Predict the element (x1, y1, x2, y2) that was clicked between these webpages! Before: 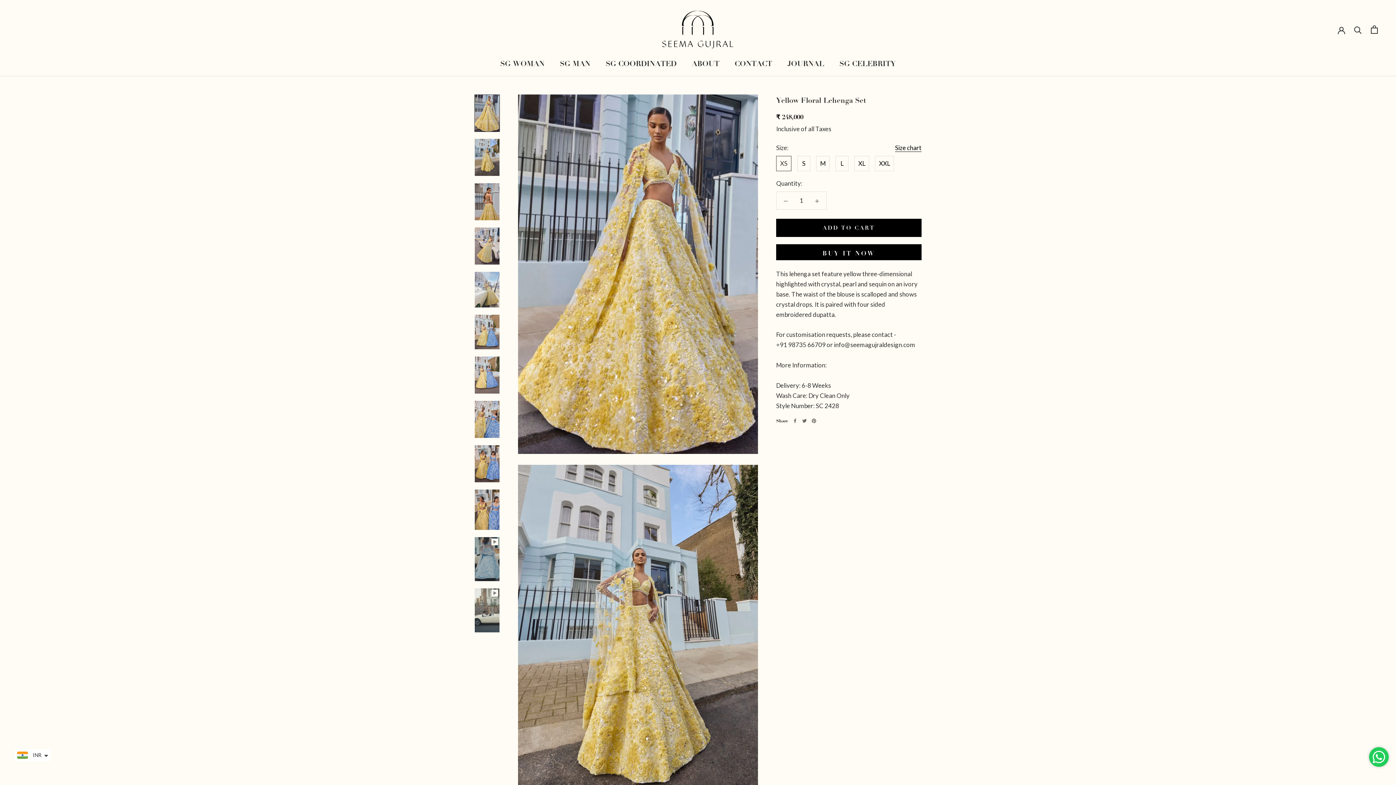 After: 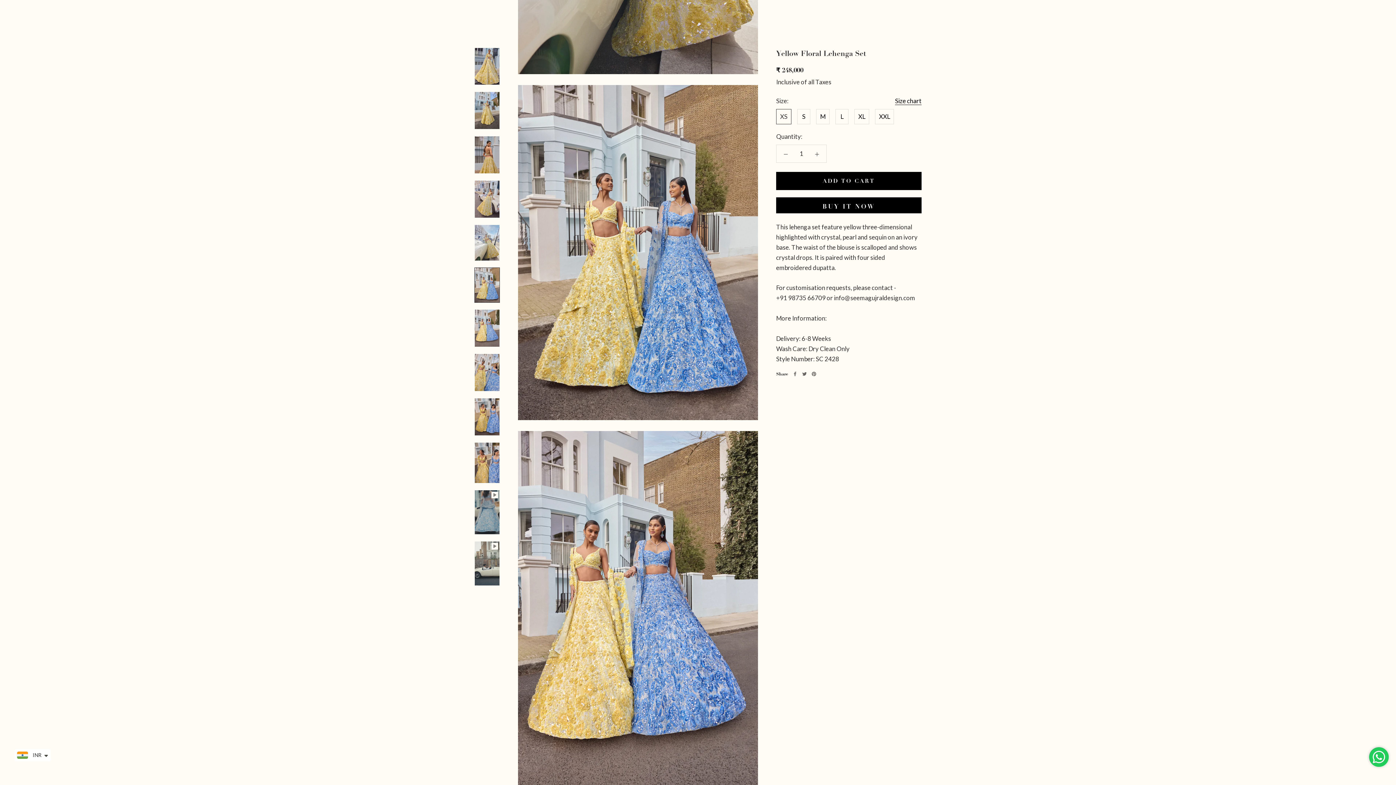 Action: bbox: (474, 314, 500, 349)